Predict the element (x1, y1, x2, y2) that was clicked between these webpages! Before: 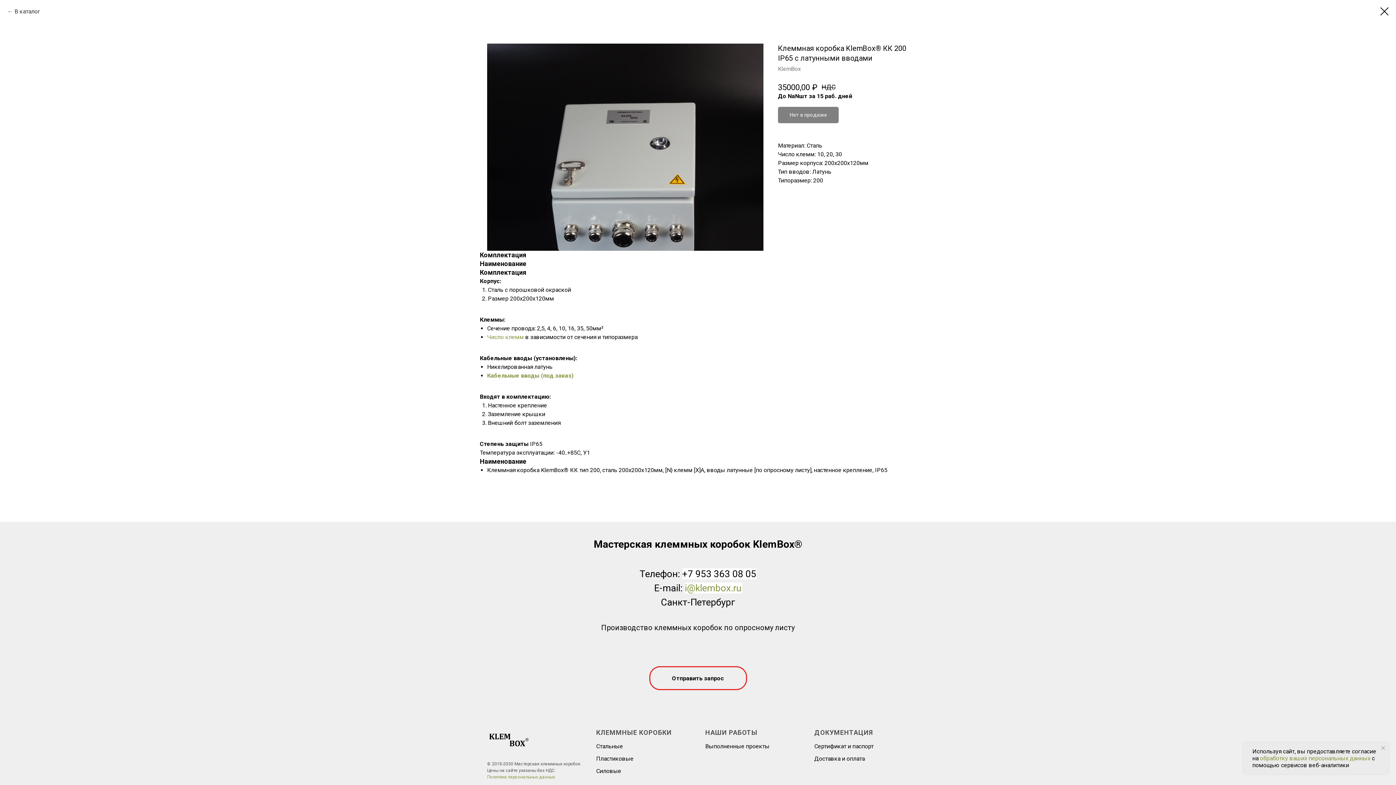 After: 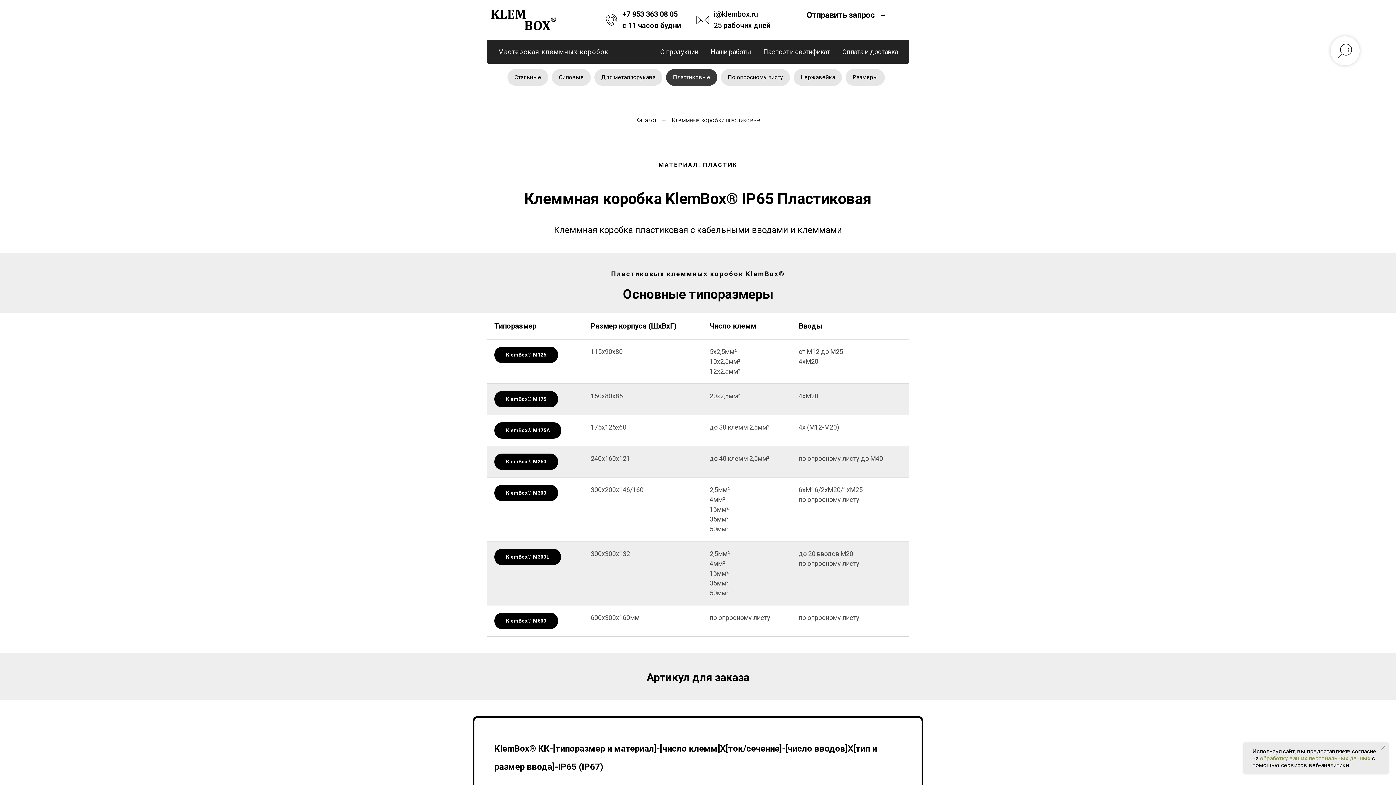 Action: label: Пластиковые bbox: (596, 755, 633, 762)